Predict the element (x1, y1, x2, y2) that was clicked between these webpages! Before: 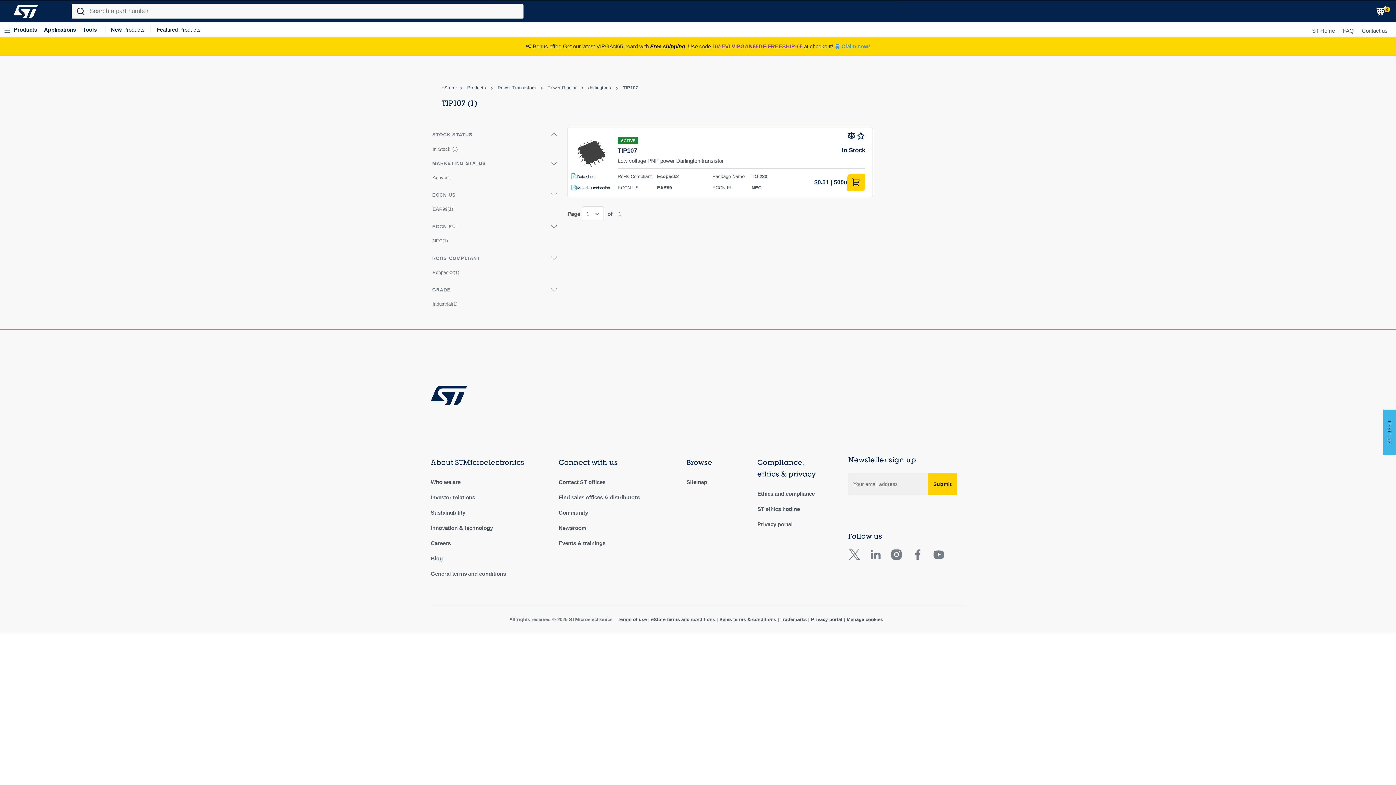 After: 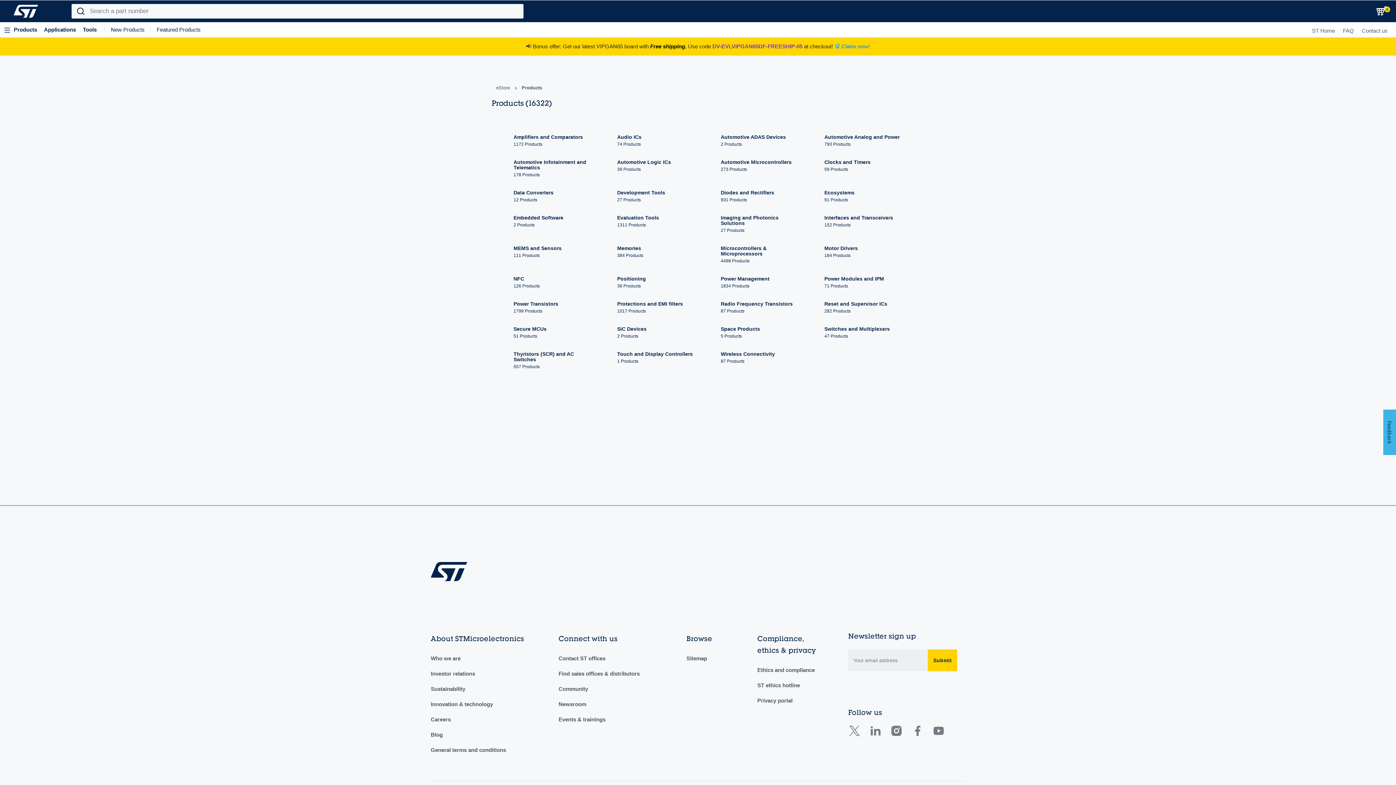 Action: label: Products bbox: (10, 22, 40, 37)